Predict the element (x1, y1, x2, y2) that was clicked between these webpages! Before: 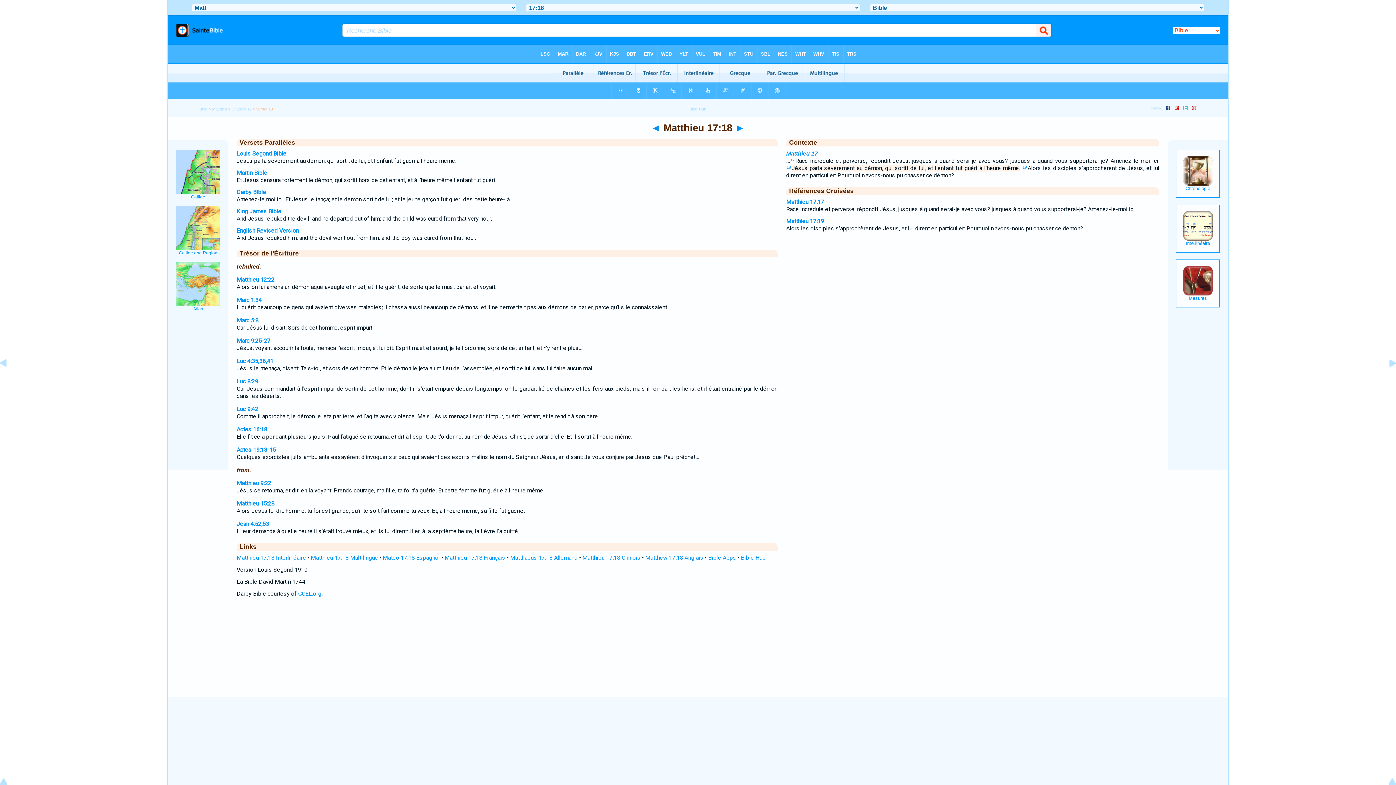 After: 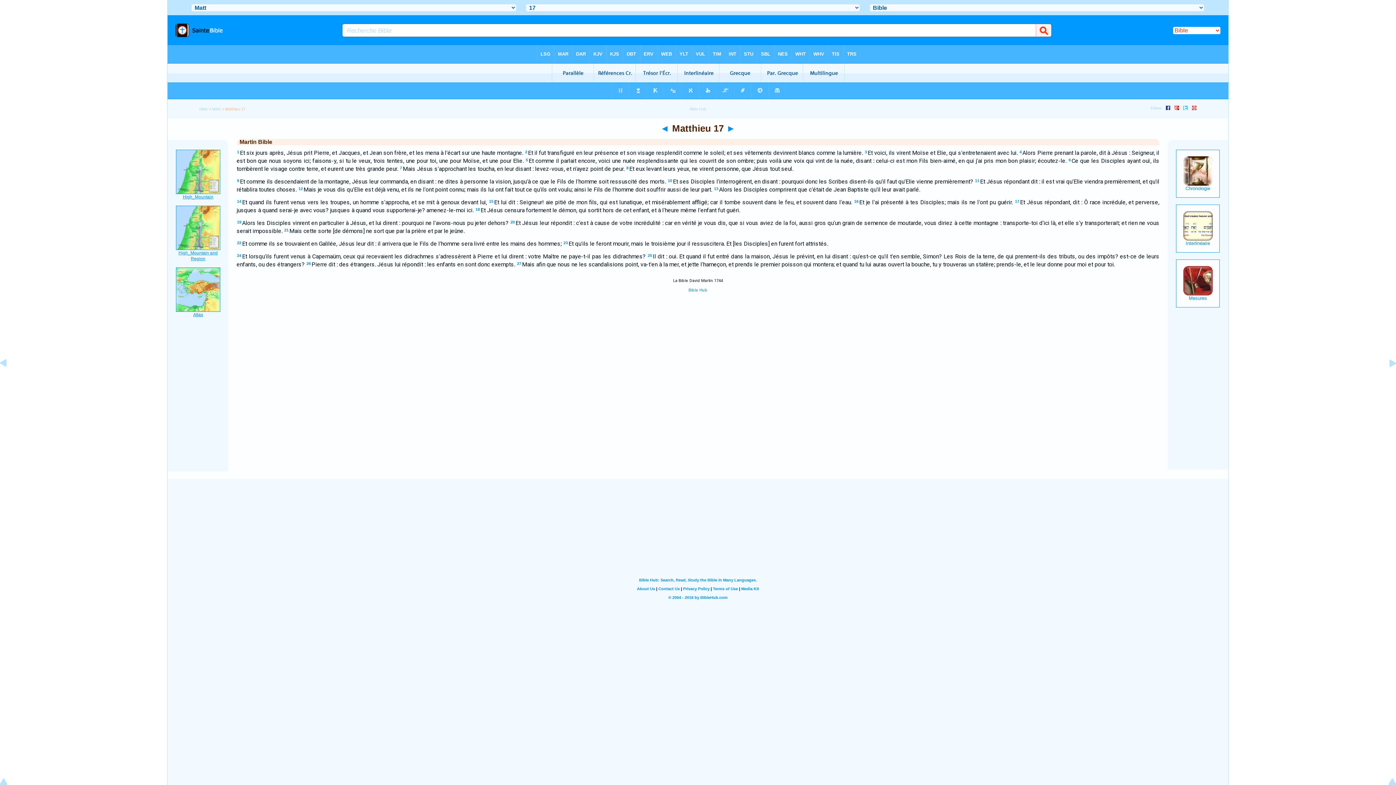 Action: label: Martin Bible bbox: (236, 169, 267, 176)